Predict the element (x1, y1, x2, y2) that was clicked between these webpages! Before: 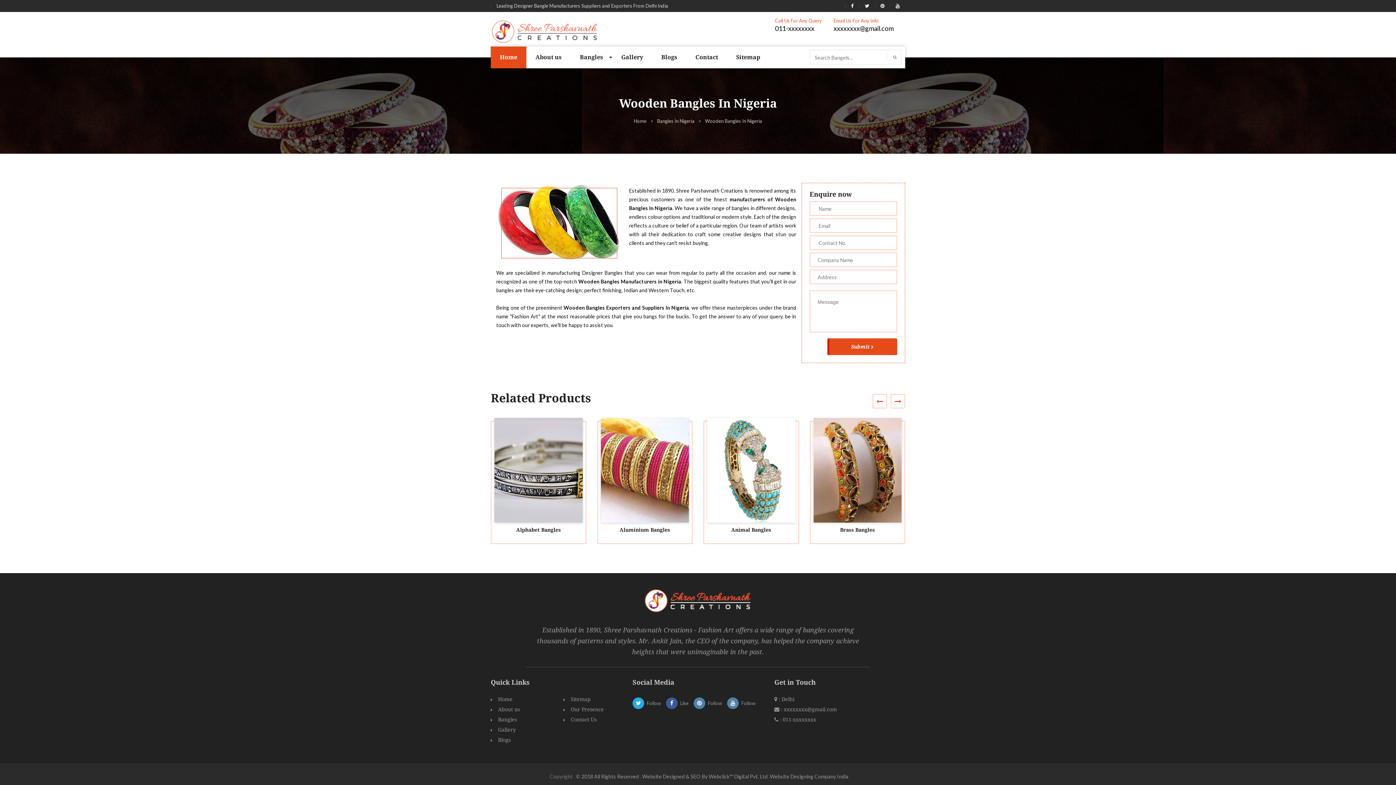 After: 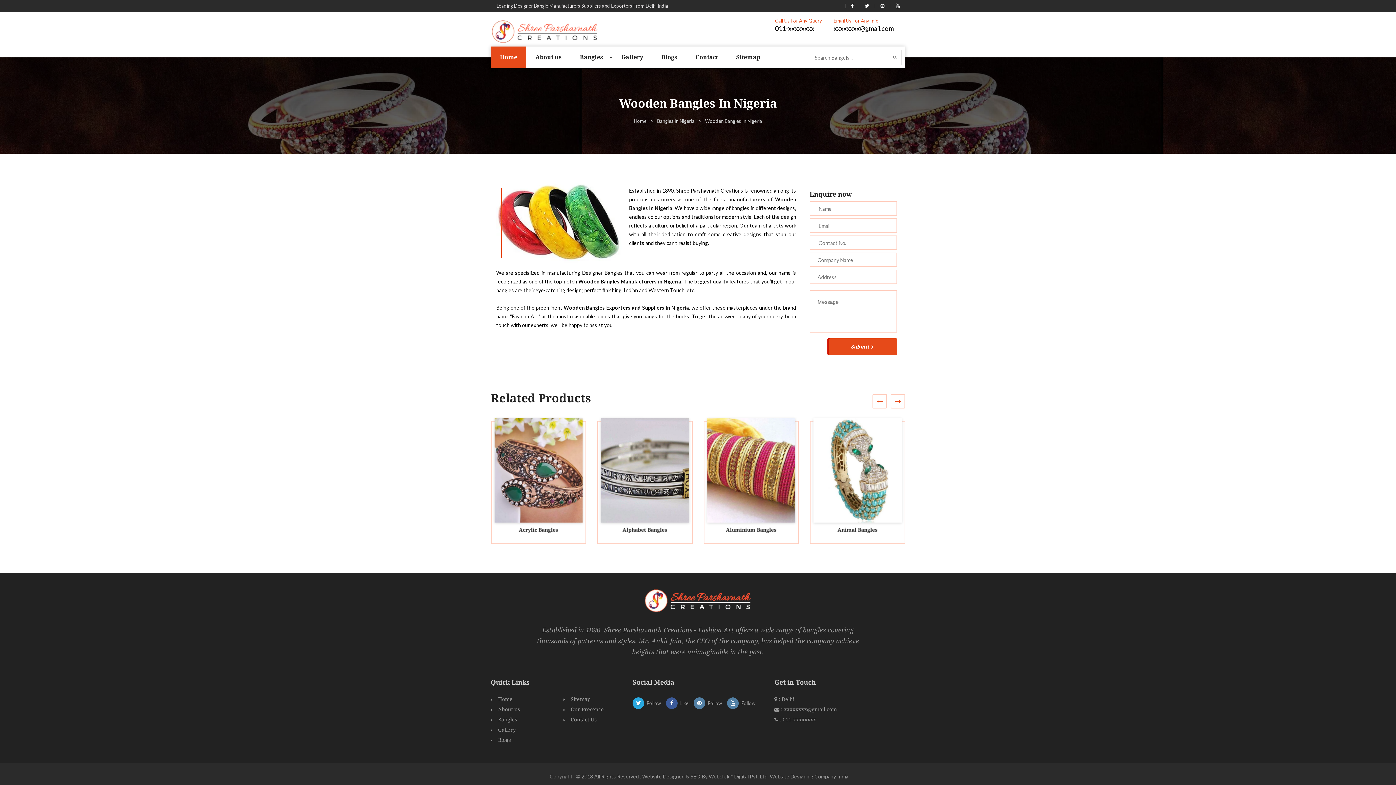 Action: bbox: (632, 697, 661, 709) label: Follow